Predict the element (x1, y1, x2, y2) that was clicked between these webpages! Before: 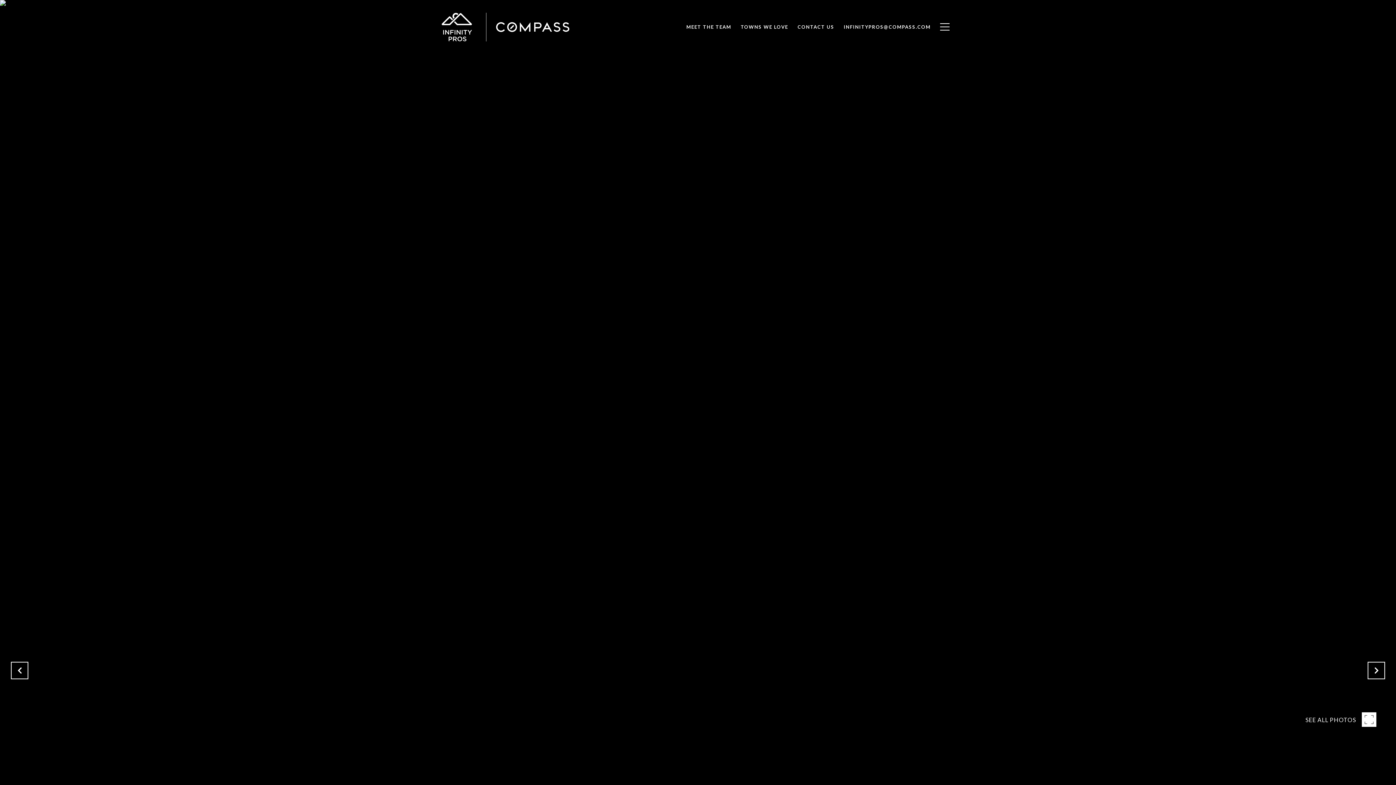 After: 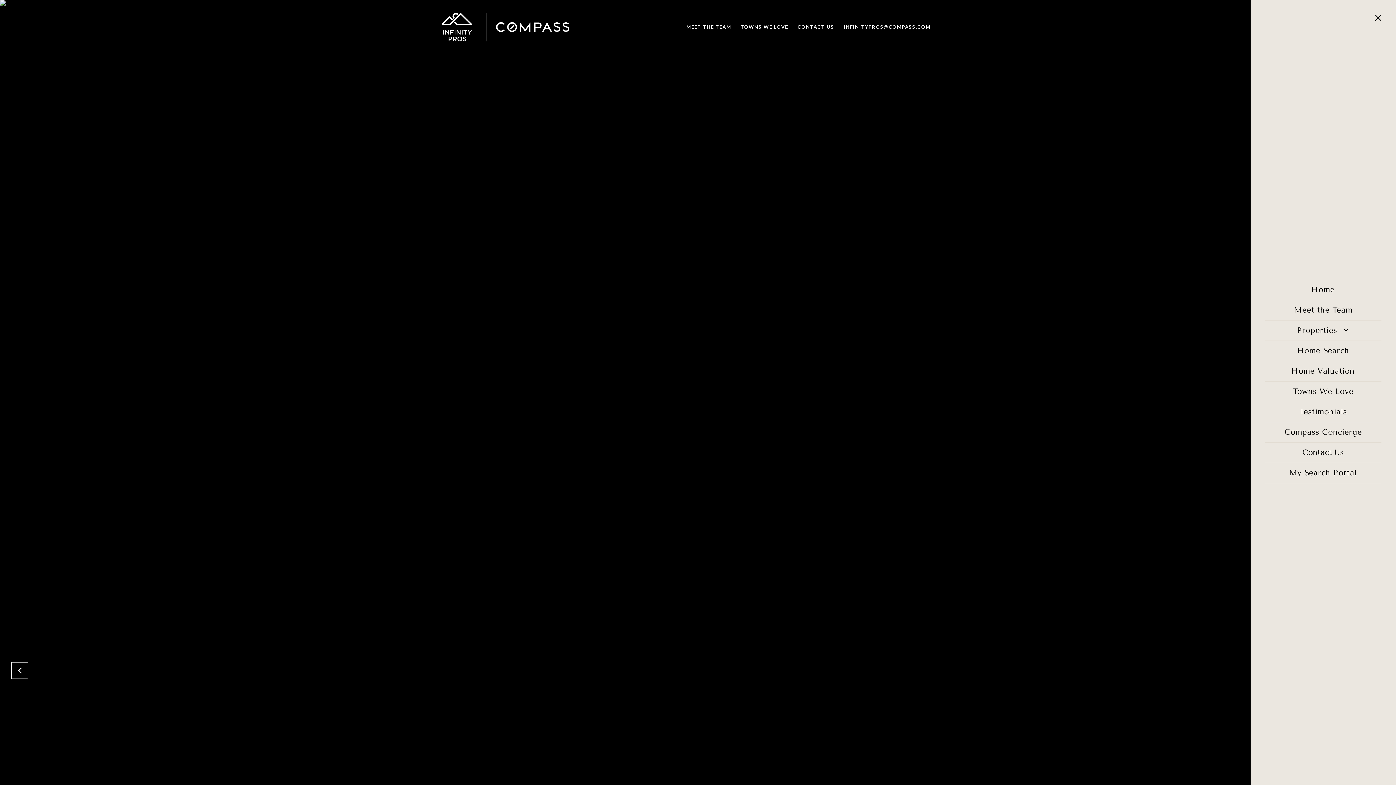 Action: bbox: (935, 16, 954, 37)